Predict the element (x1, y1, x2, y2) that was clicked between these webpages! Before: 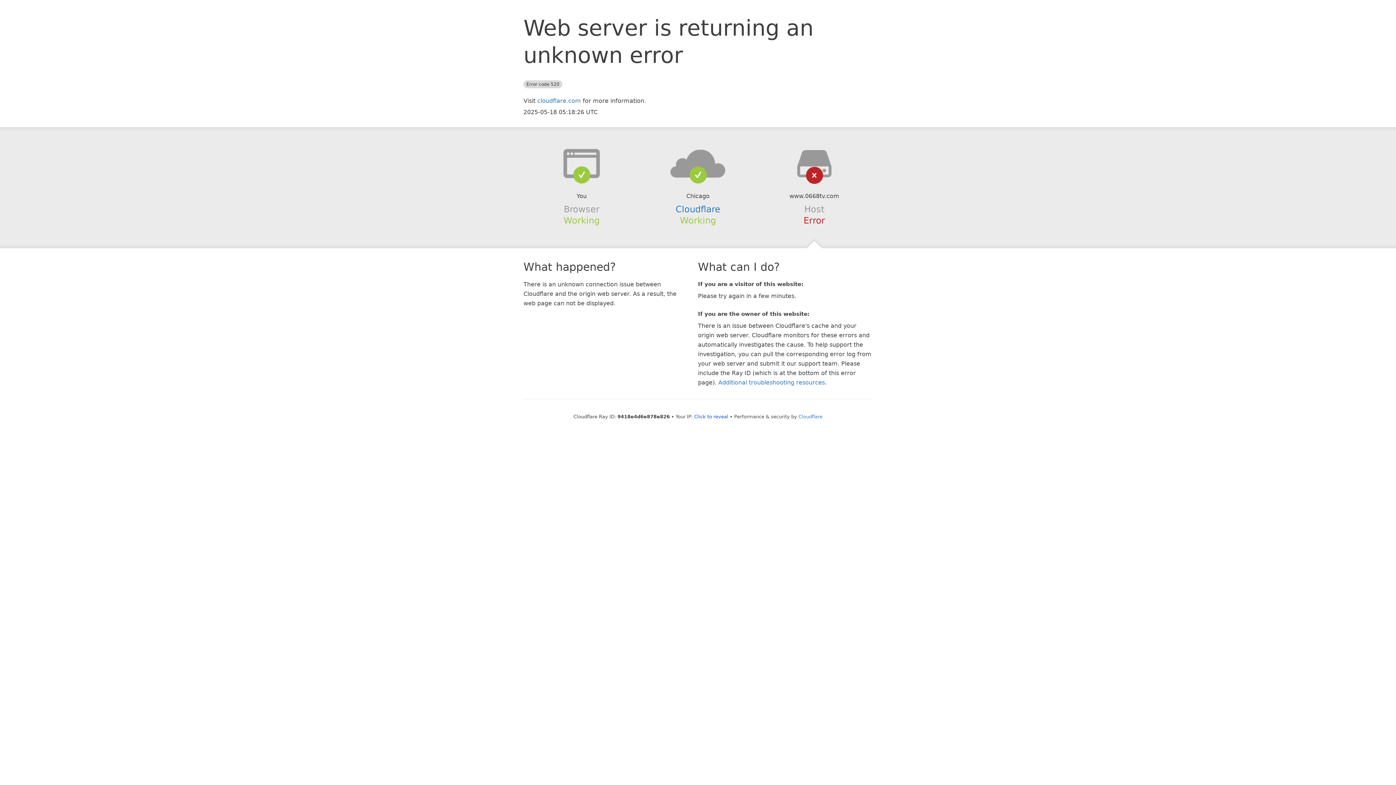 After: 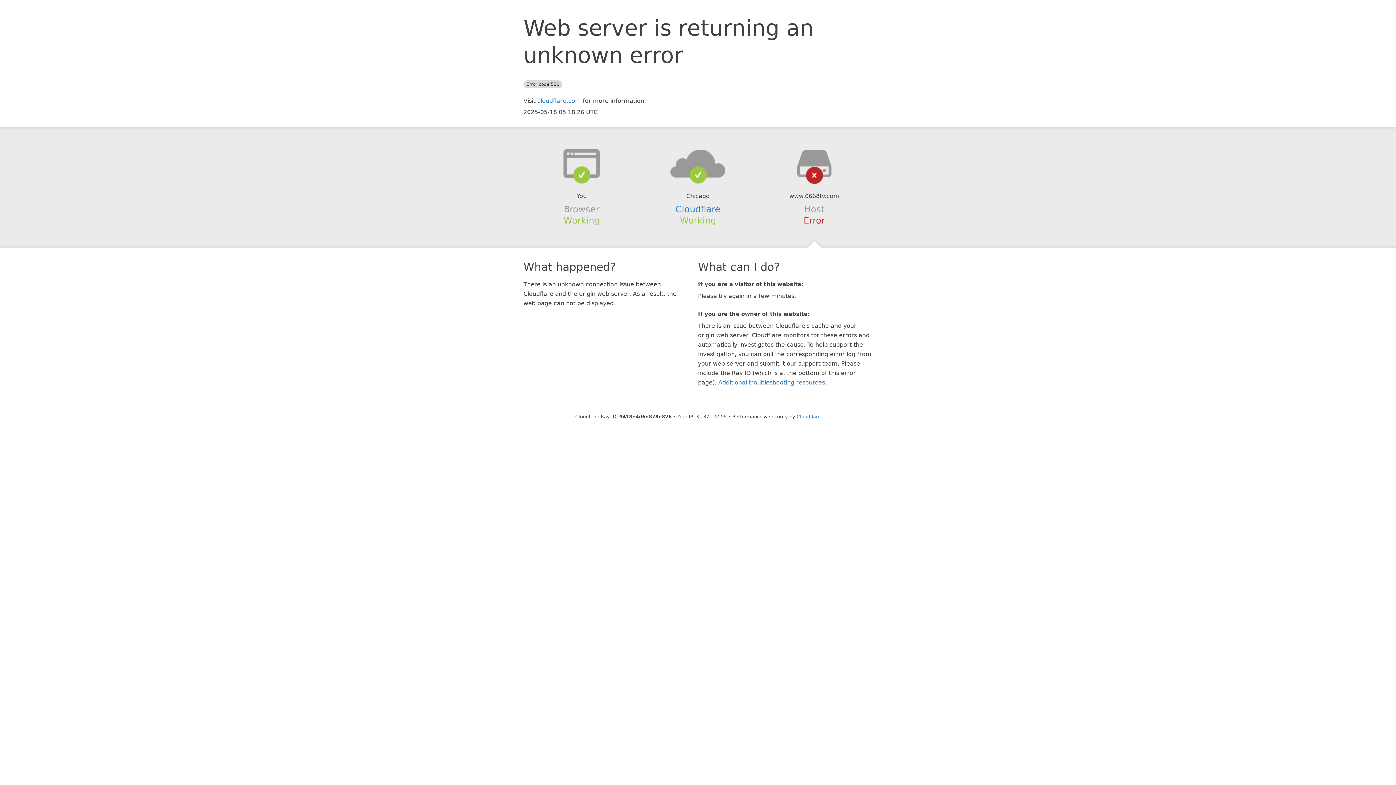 Action: bbox: (694, 414, 728, 419) label: Click to reveal